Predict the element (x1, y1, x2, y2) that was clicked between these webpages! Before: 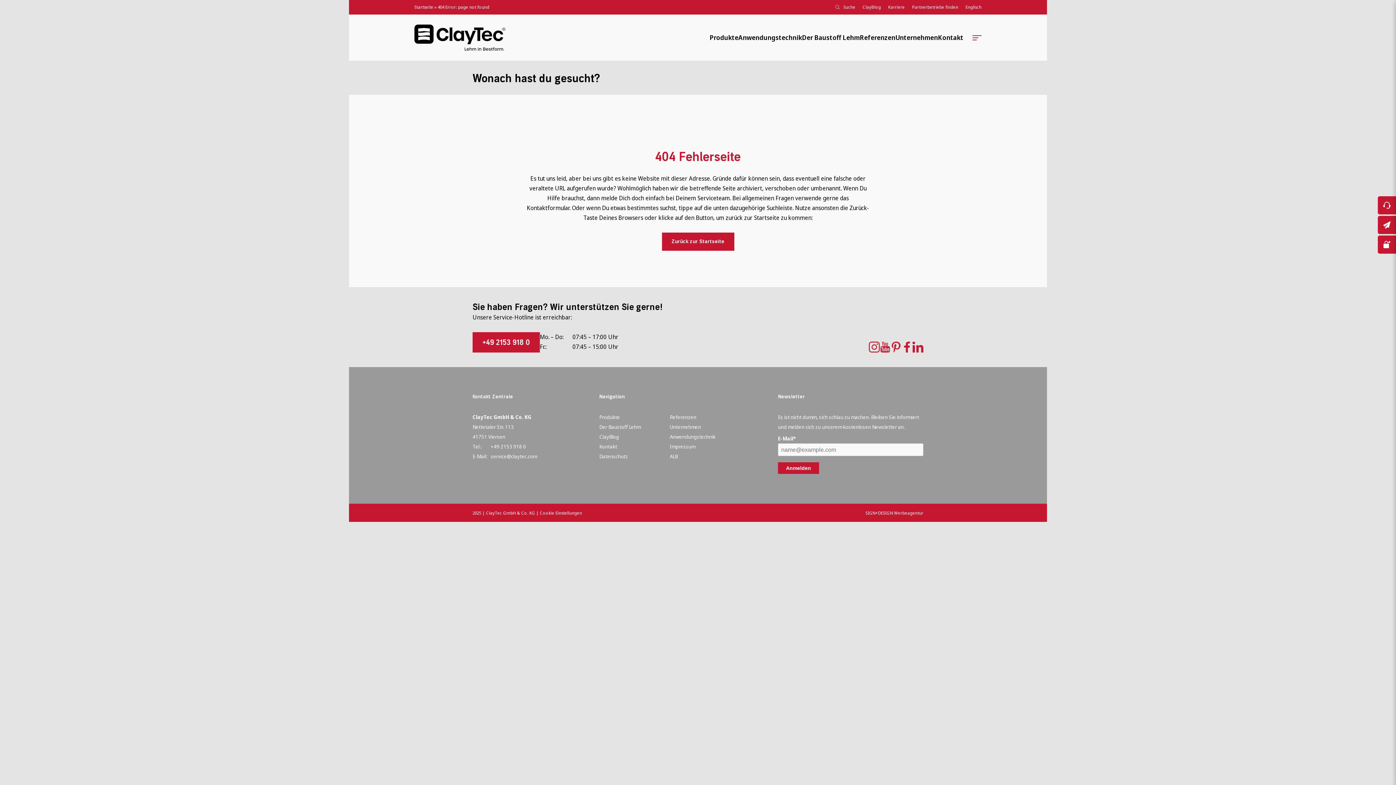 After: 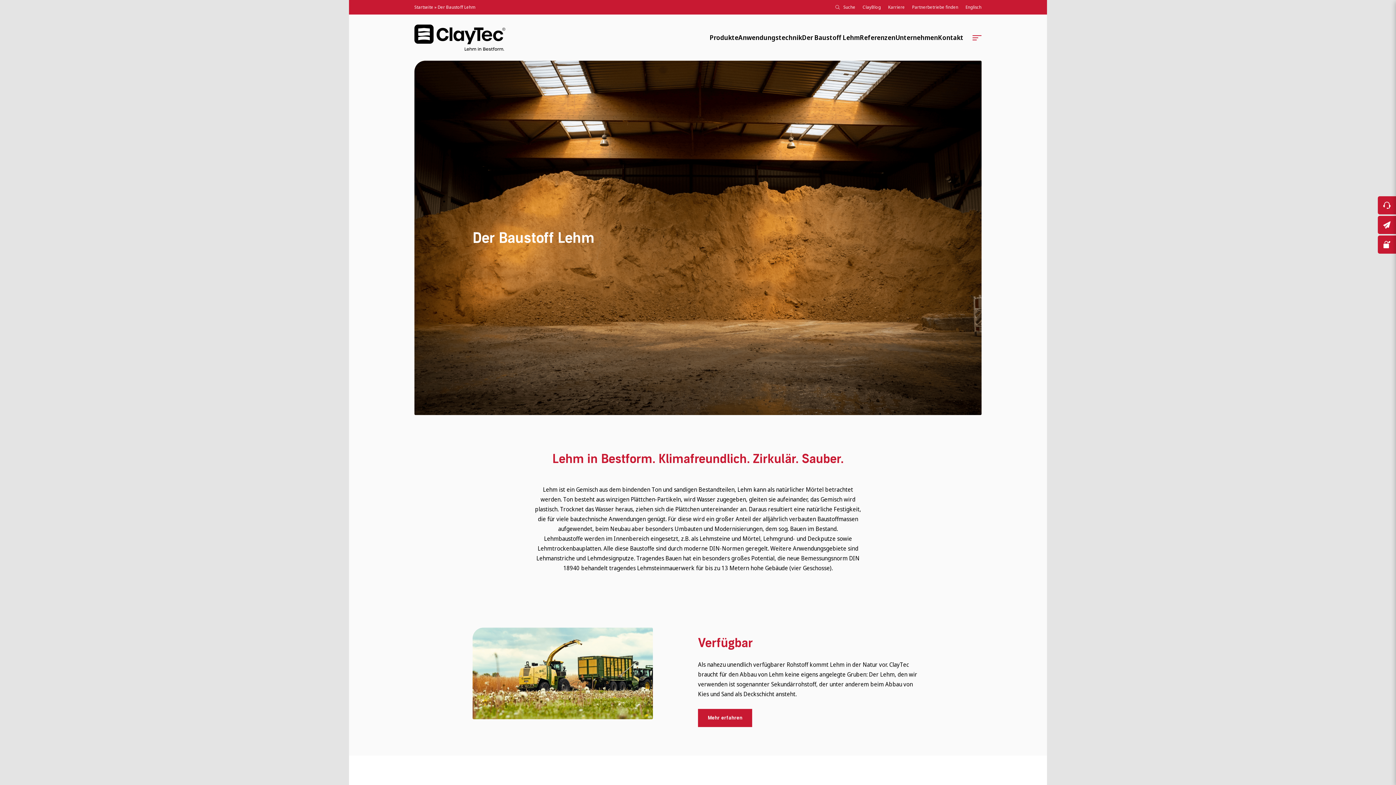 Action: bbox: (802, 14, 860, 60) label: Der Baustoff Lehm